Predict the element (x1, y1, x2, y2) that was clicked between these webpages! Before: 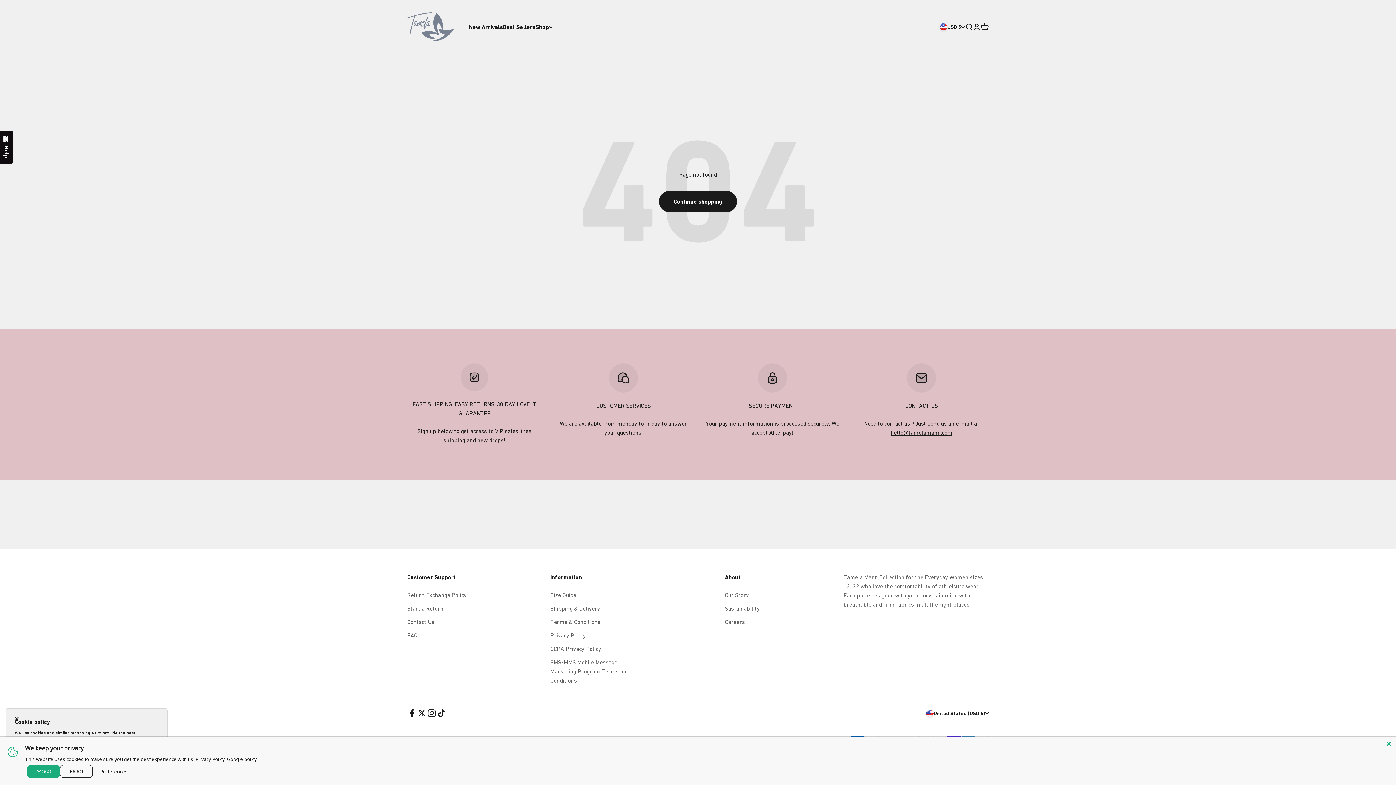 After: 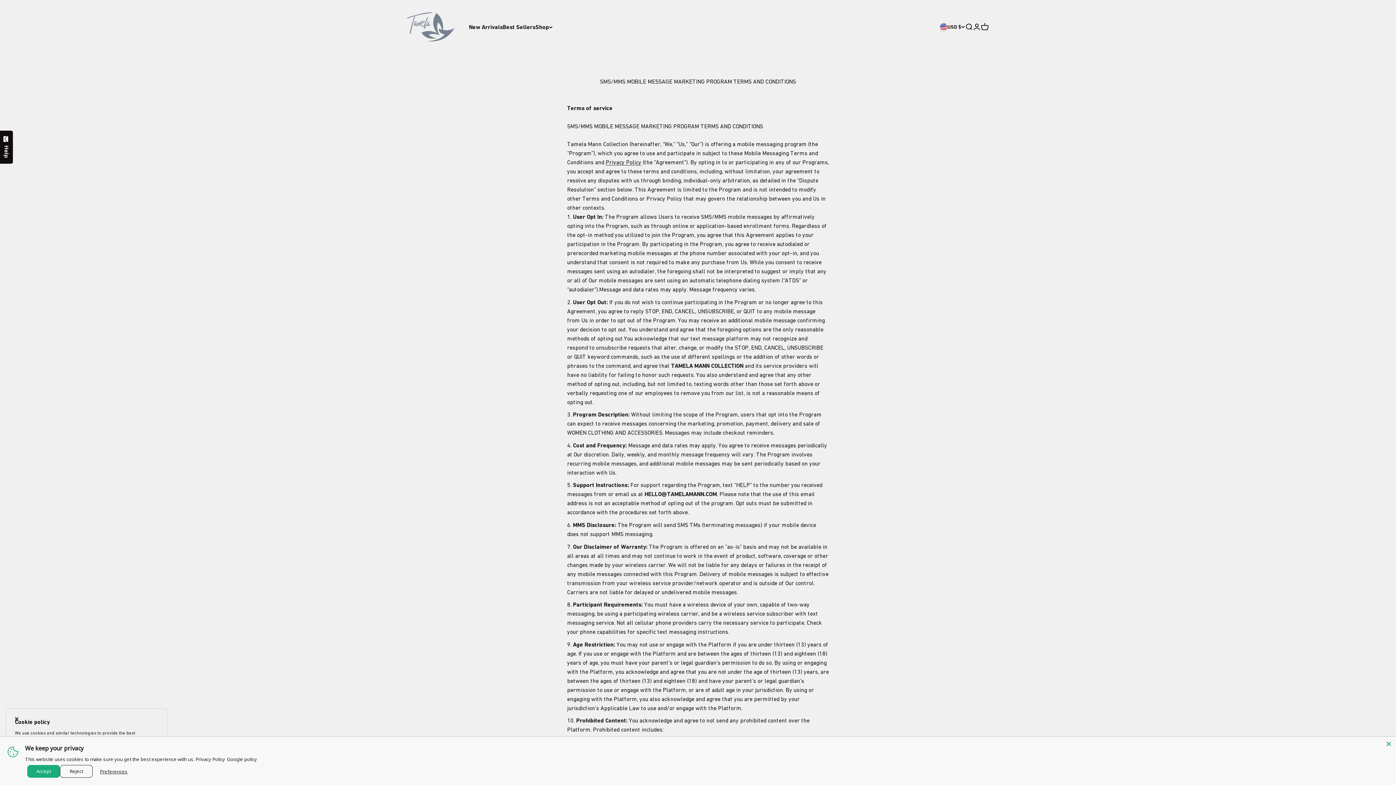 Action: label: SMS/MMS Mobile Message Marketing Program Terms and Conditions bbox: (550, 658, 641, 685)